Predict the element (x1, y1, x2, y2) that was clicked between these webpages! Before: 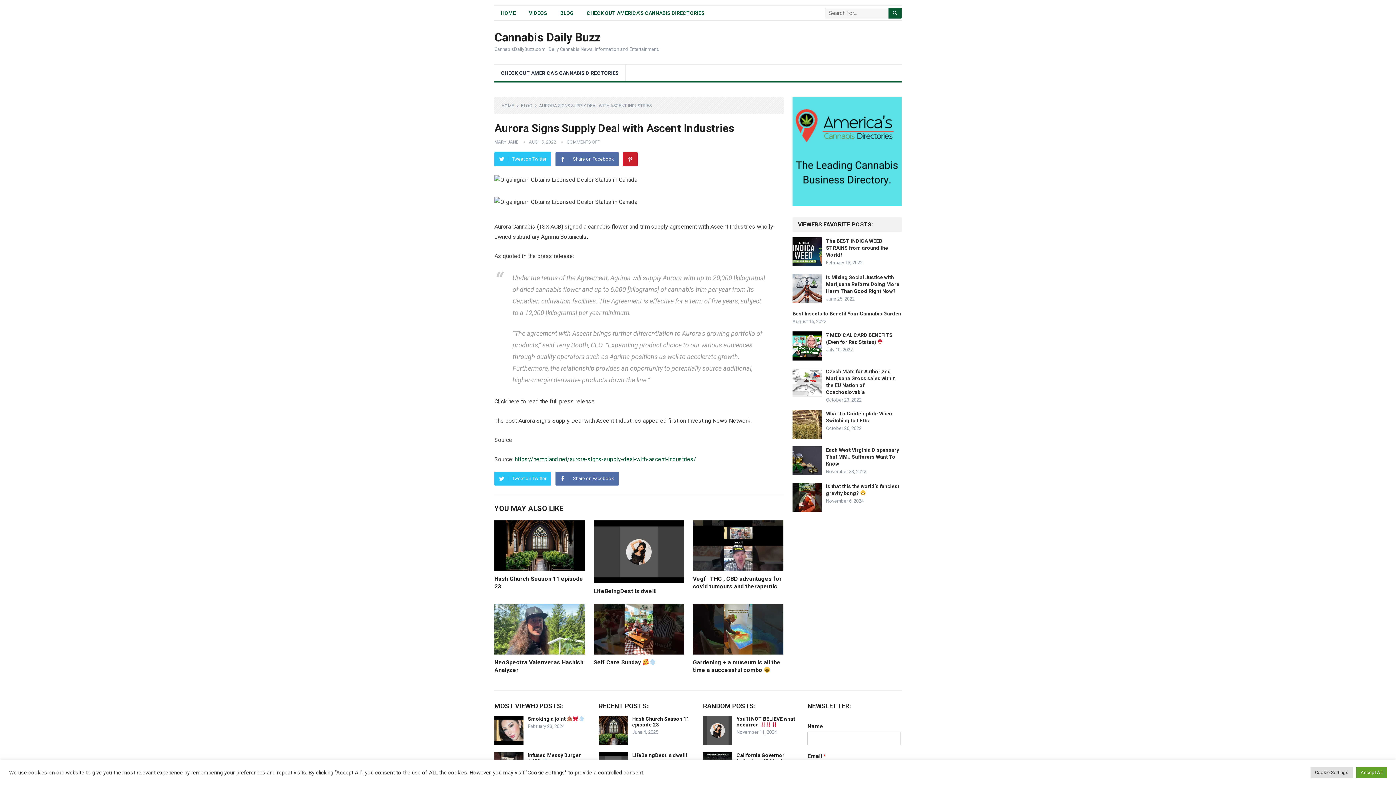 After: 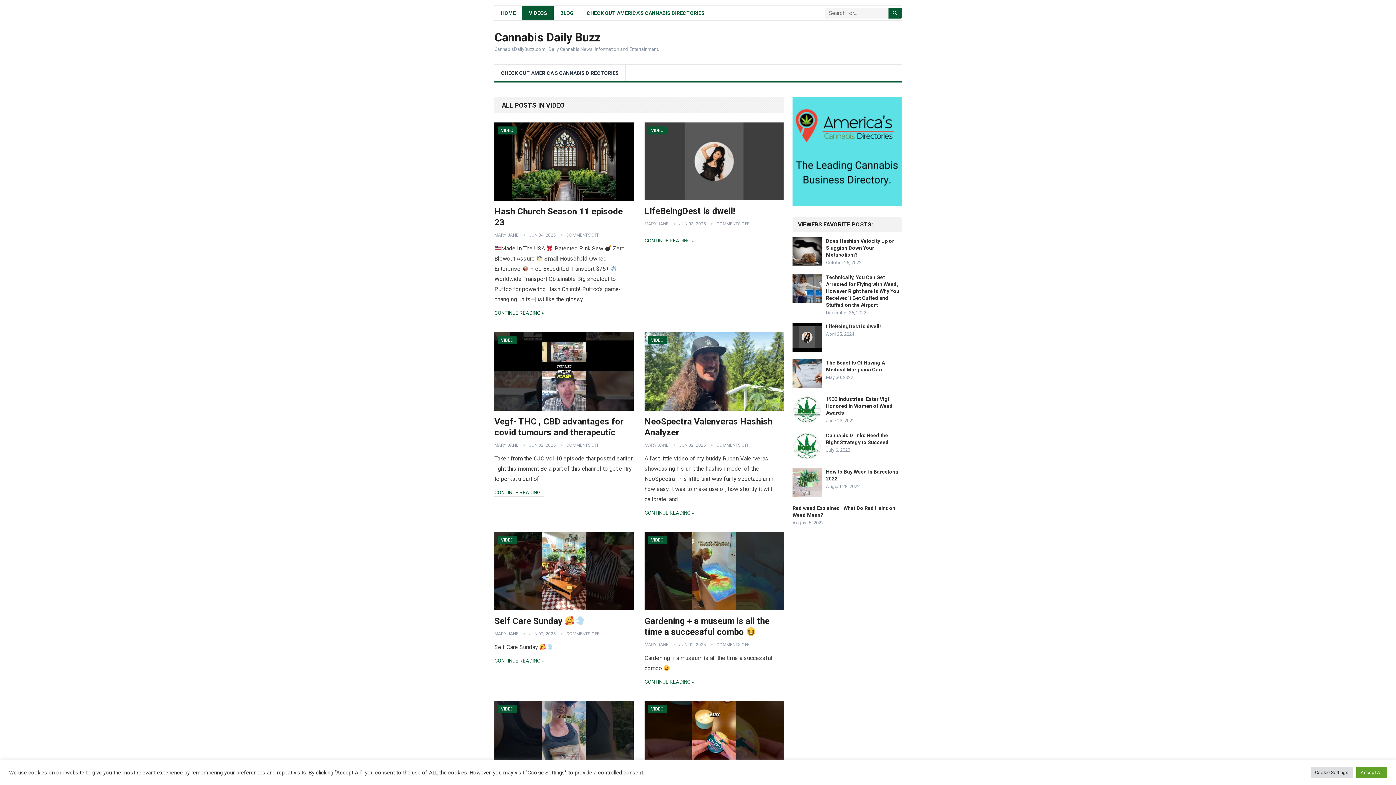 Action: bbox: (522, 6, 553, 20) label: VIDEOS